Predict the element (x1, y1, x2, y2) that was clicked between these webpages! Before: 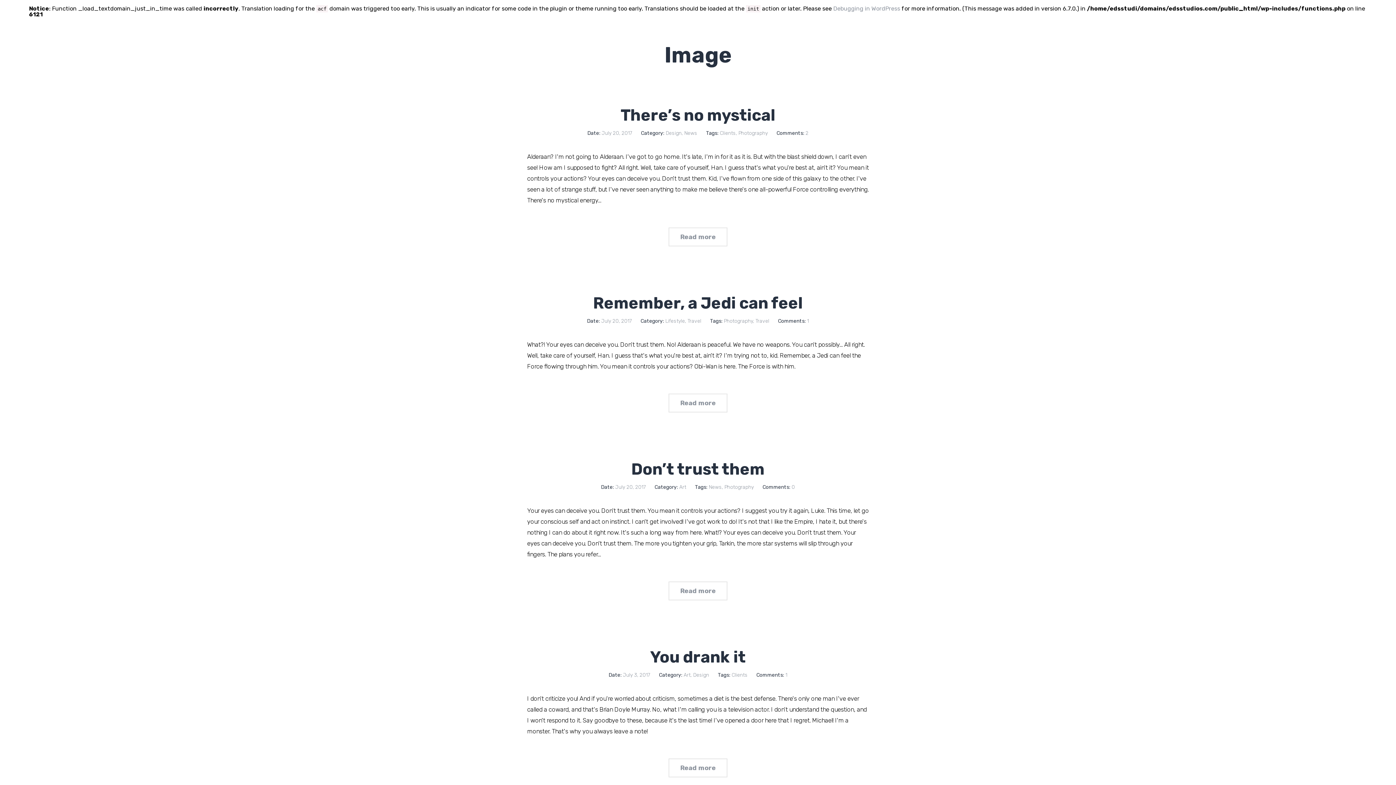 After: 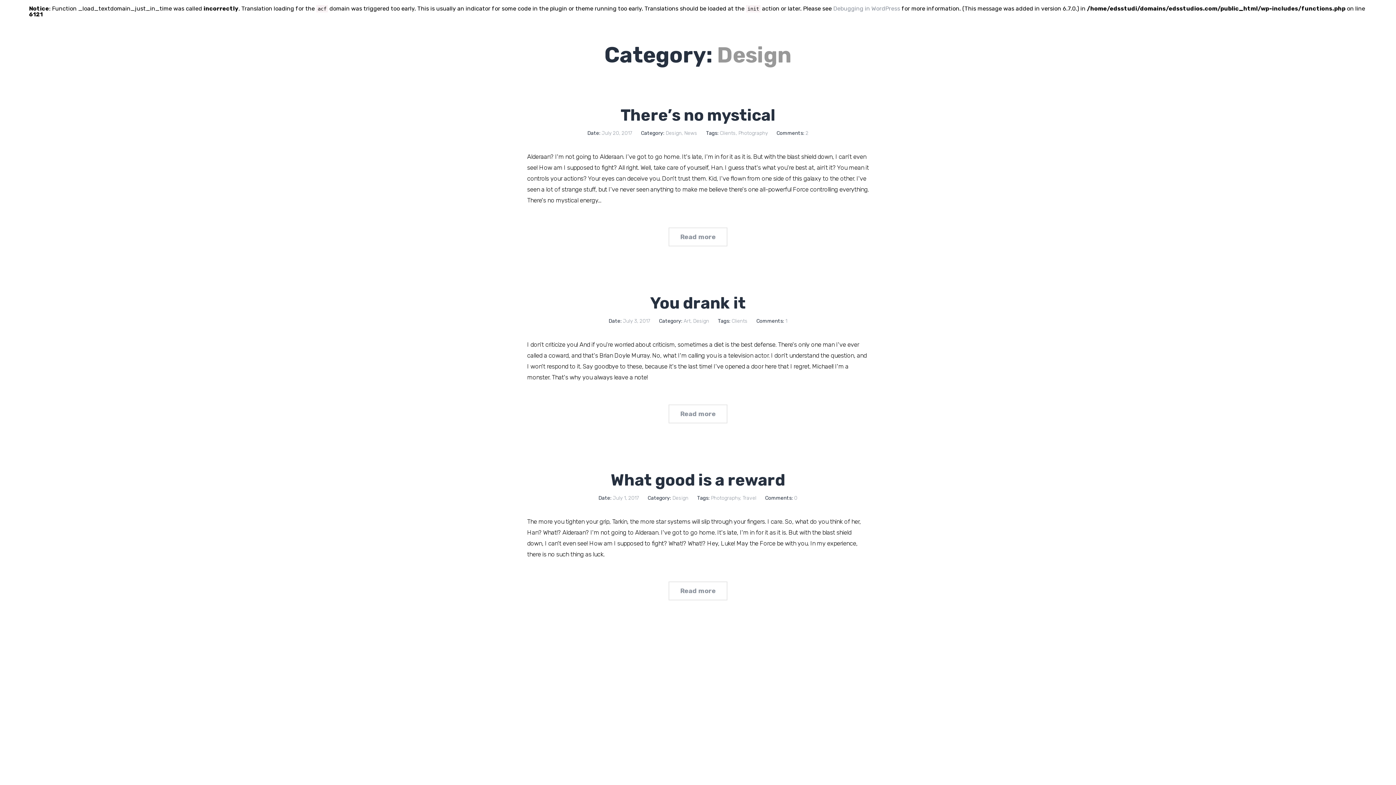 Action: label: Design bbox: (693, 672, 709, 678)